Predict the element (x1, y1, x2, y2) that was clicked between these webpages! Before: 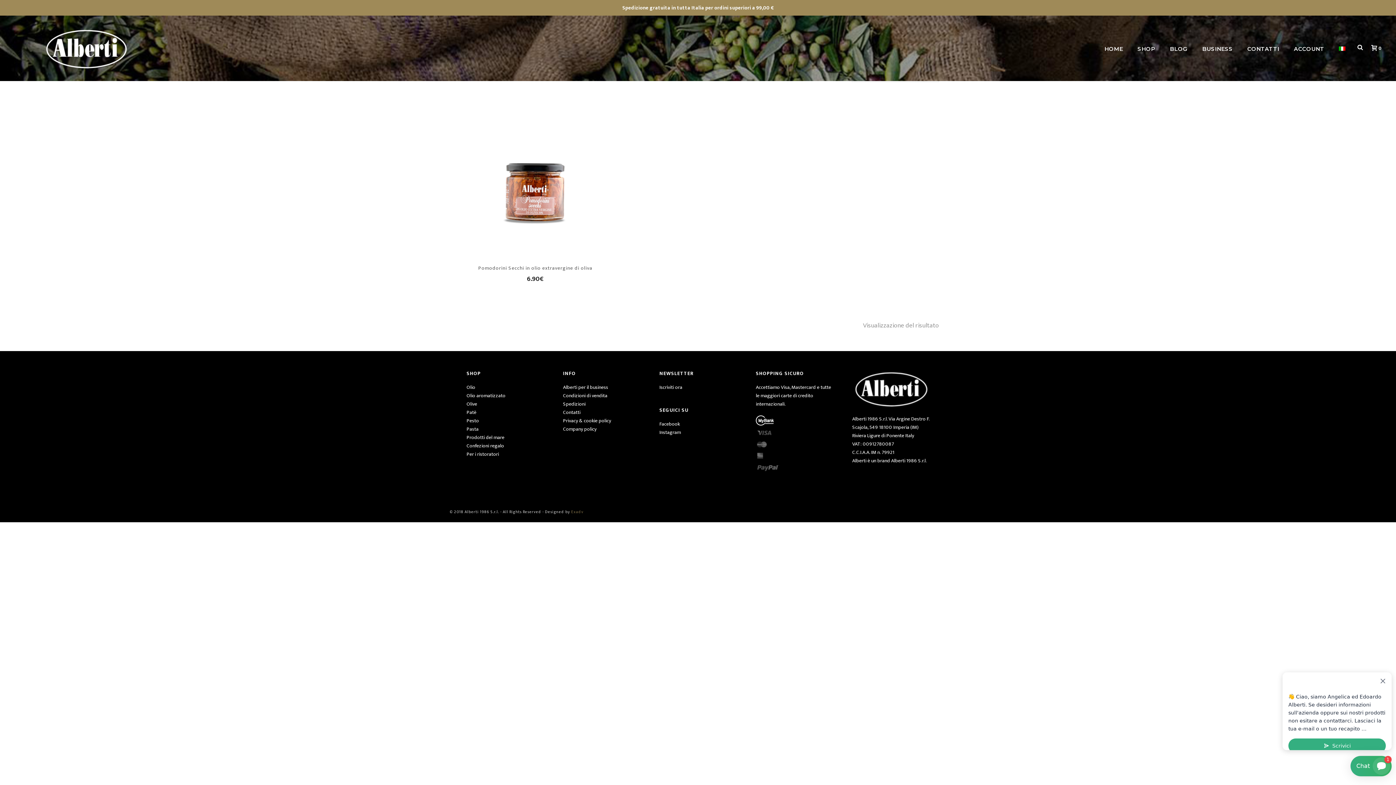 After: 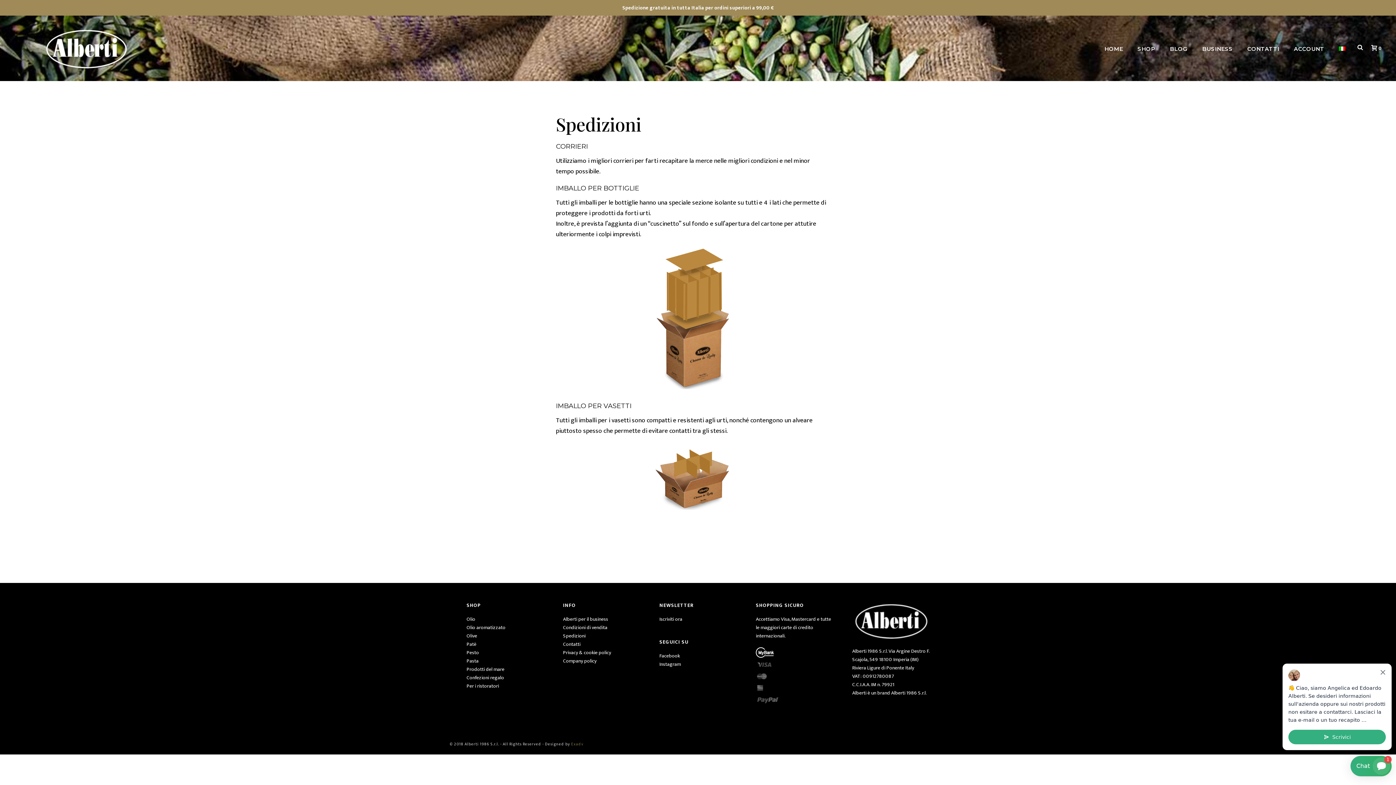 Action: bbox: (563, 399, 585, 408) label: Spedizioni